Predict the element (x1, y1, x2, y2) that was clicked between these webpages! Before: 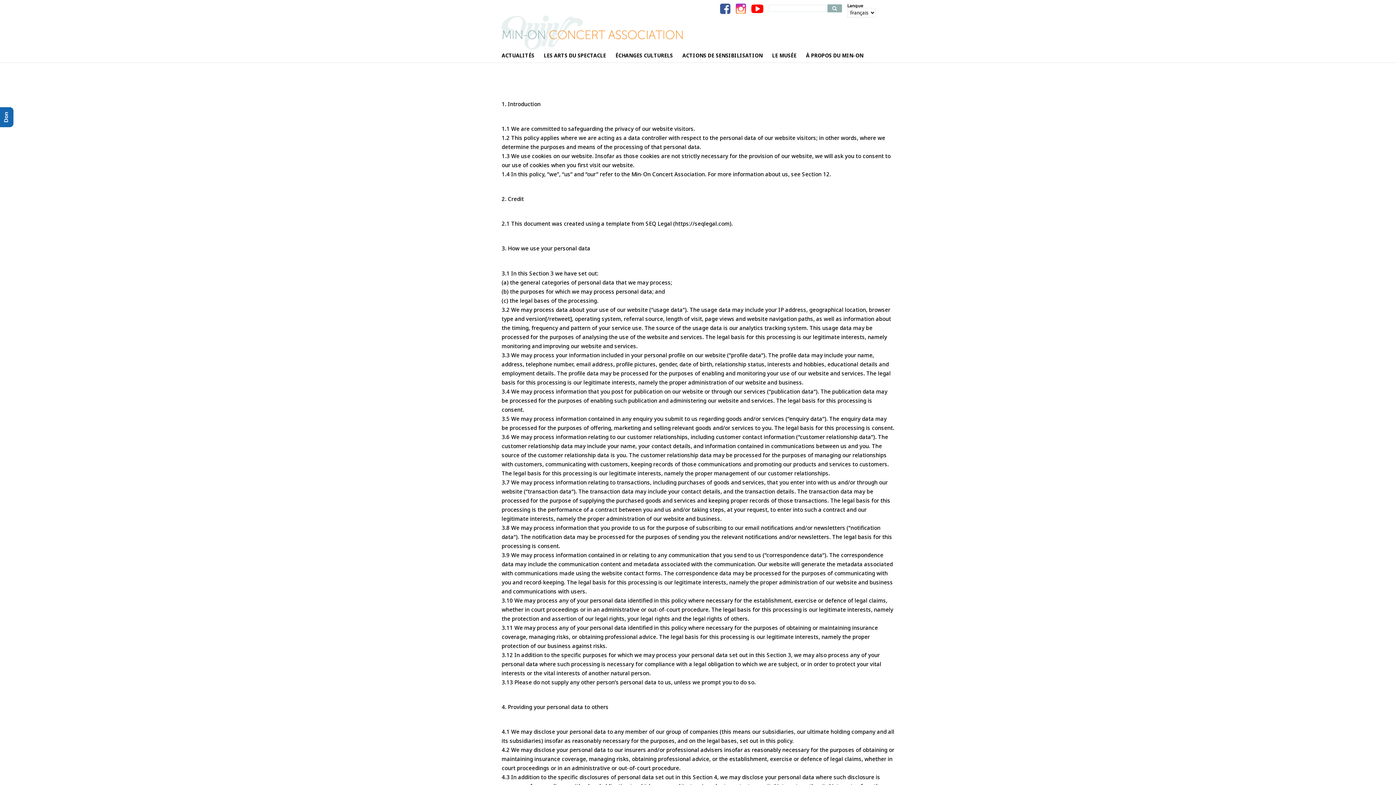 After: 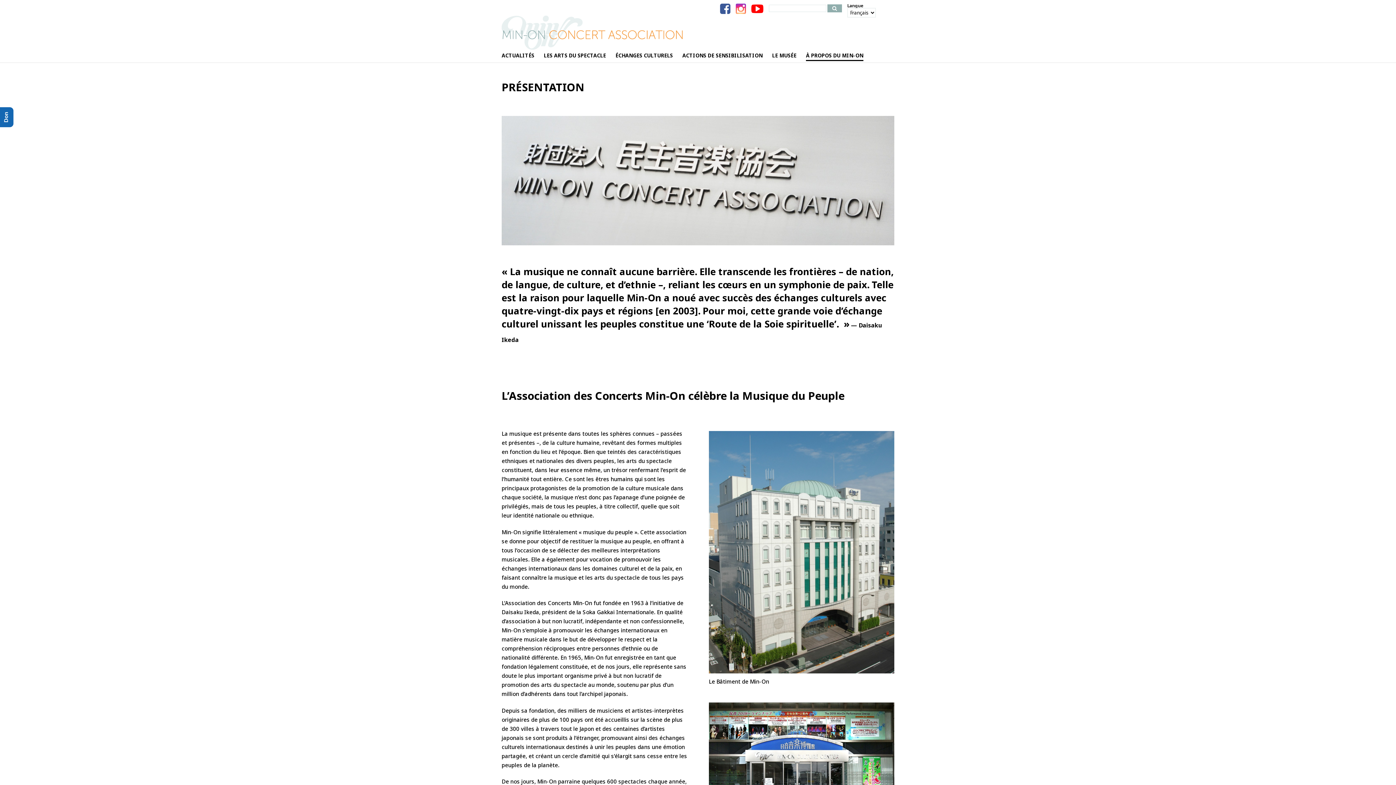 Action: bbox: (806, 55, 863, 62) label: À PROPOS DU MIN-ON